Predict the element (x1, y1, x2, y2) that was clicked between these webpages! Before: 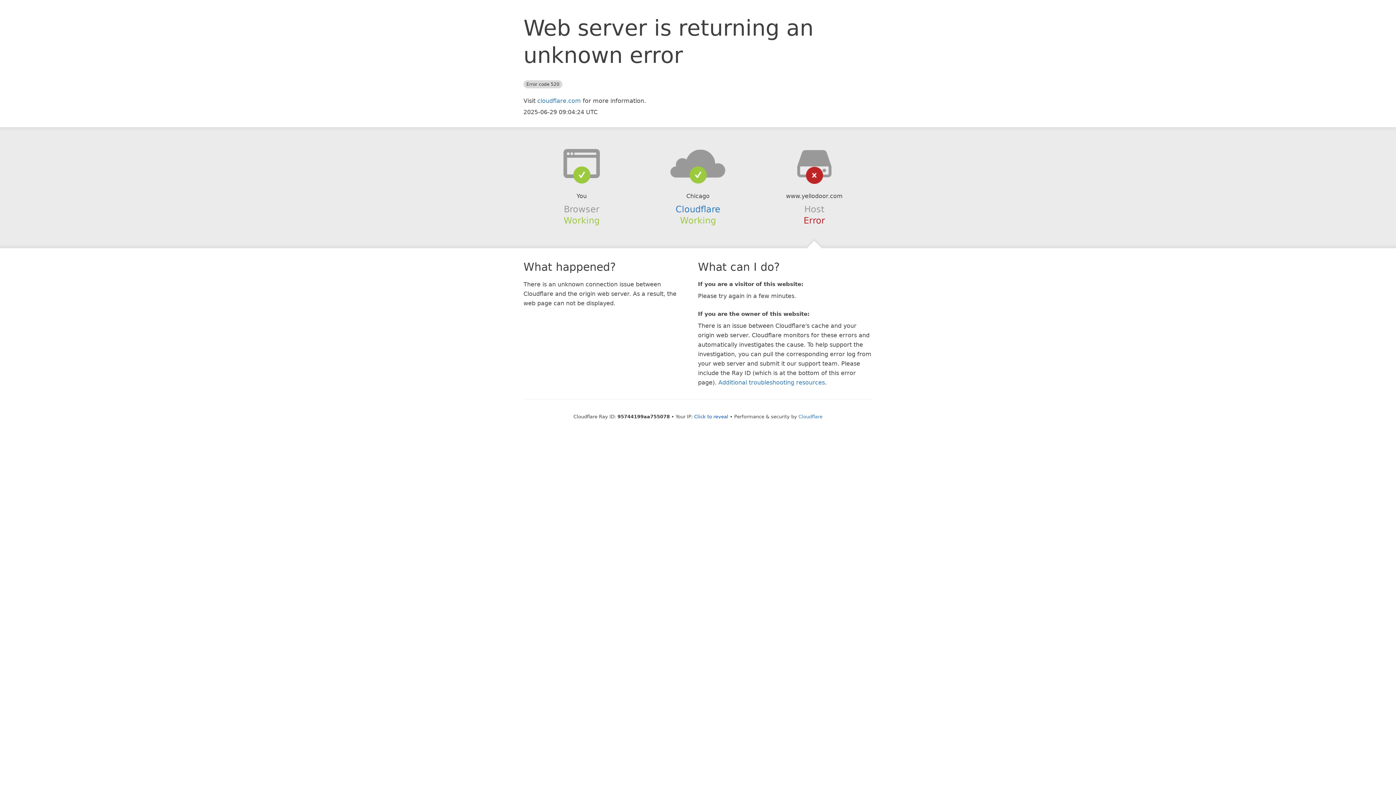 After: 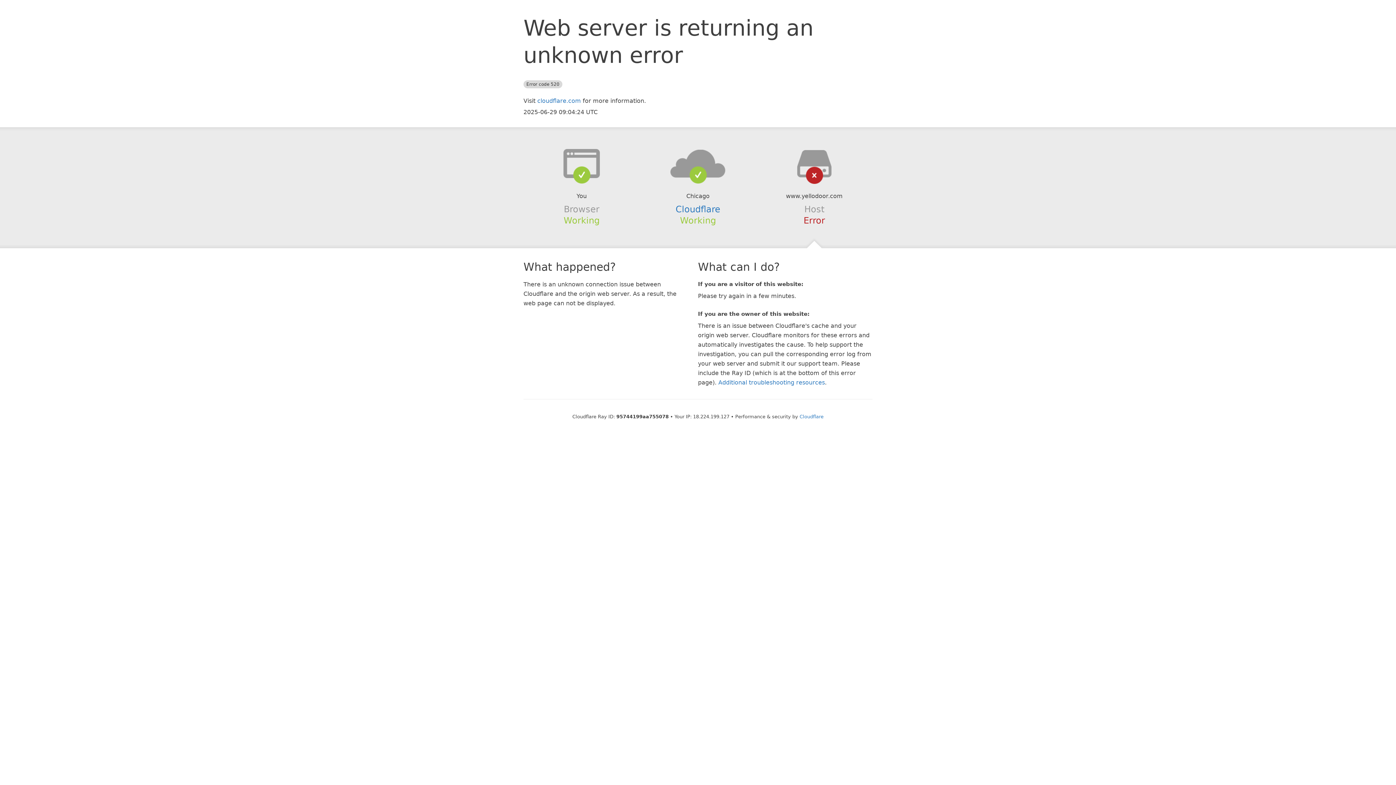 Action: label: Click to reveal bbox: (694, 414, 728, 419)